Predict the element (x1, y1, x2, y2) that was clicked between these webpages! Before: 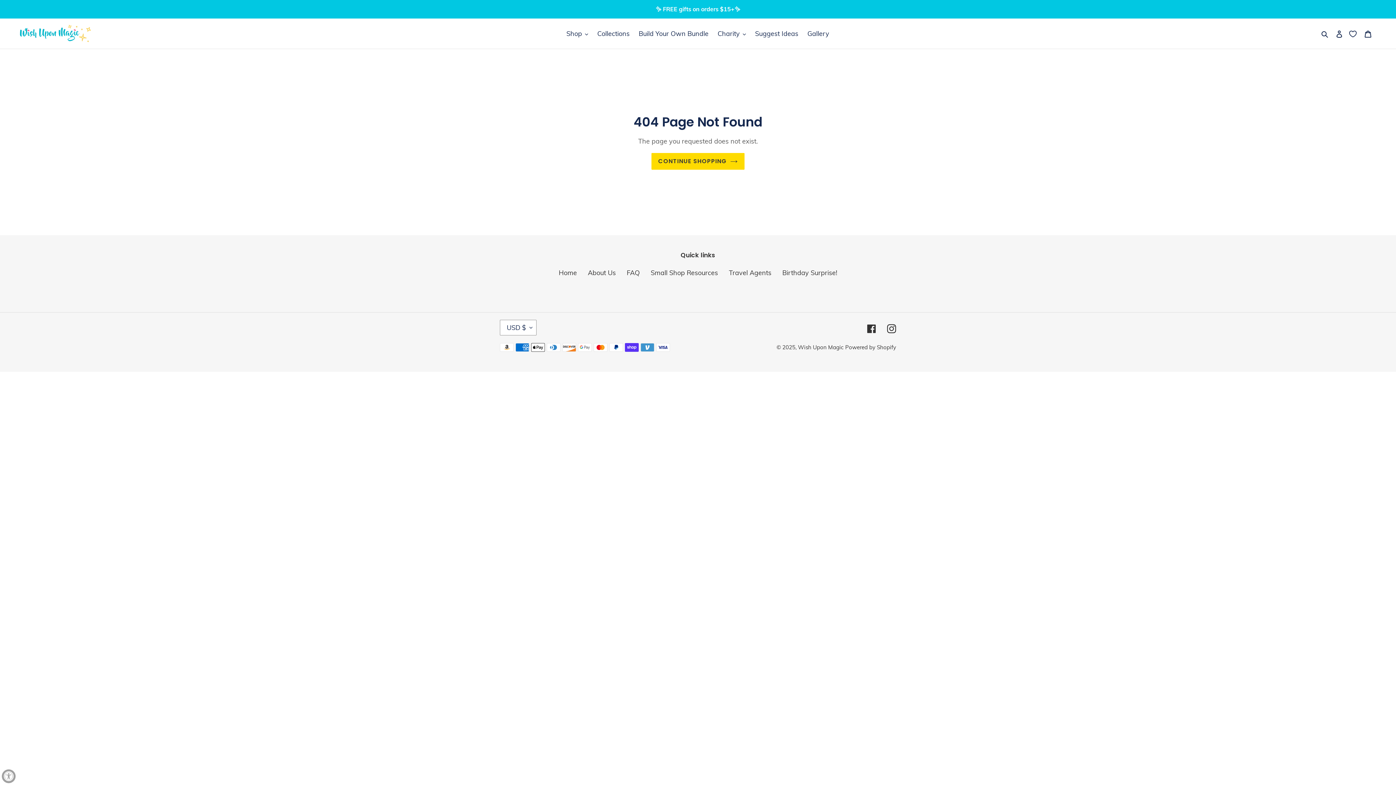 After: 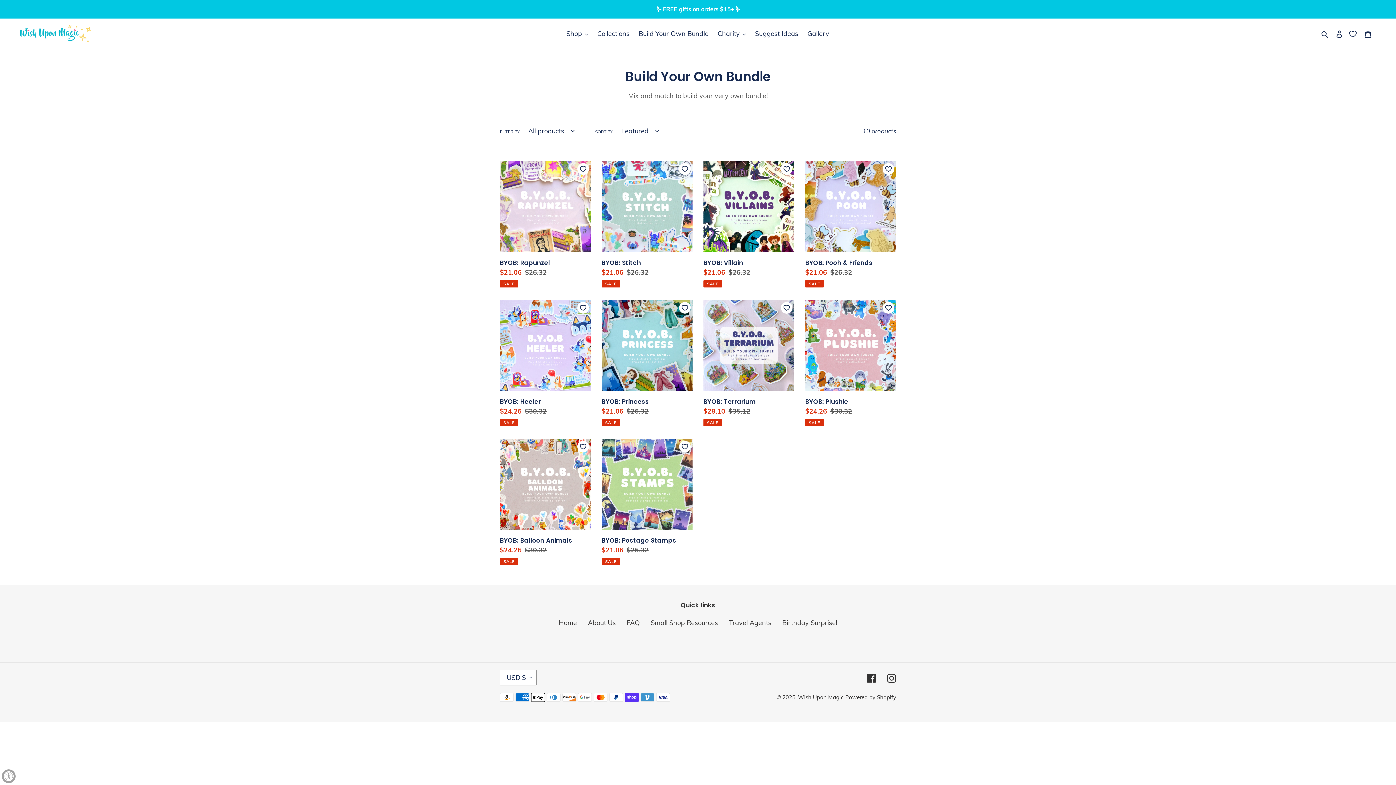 Action: label: Build Your Own Bundle bbox: (635, 27, 712, 39)